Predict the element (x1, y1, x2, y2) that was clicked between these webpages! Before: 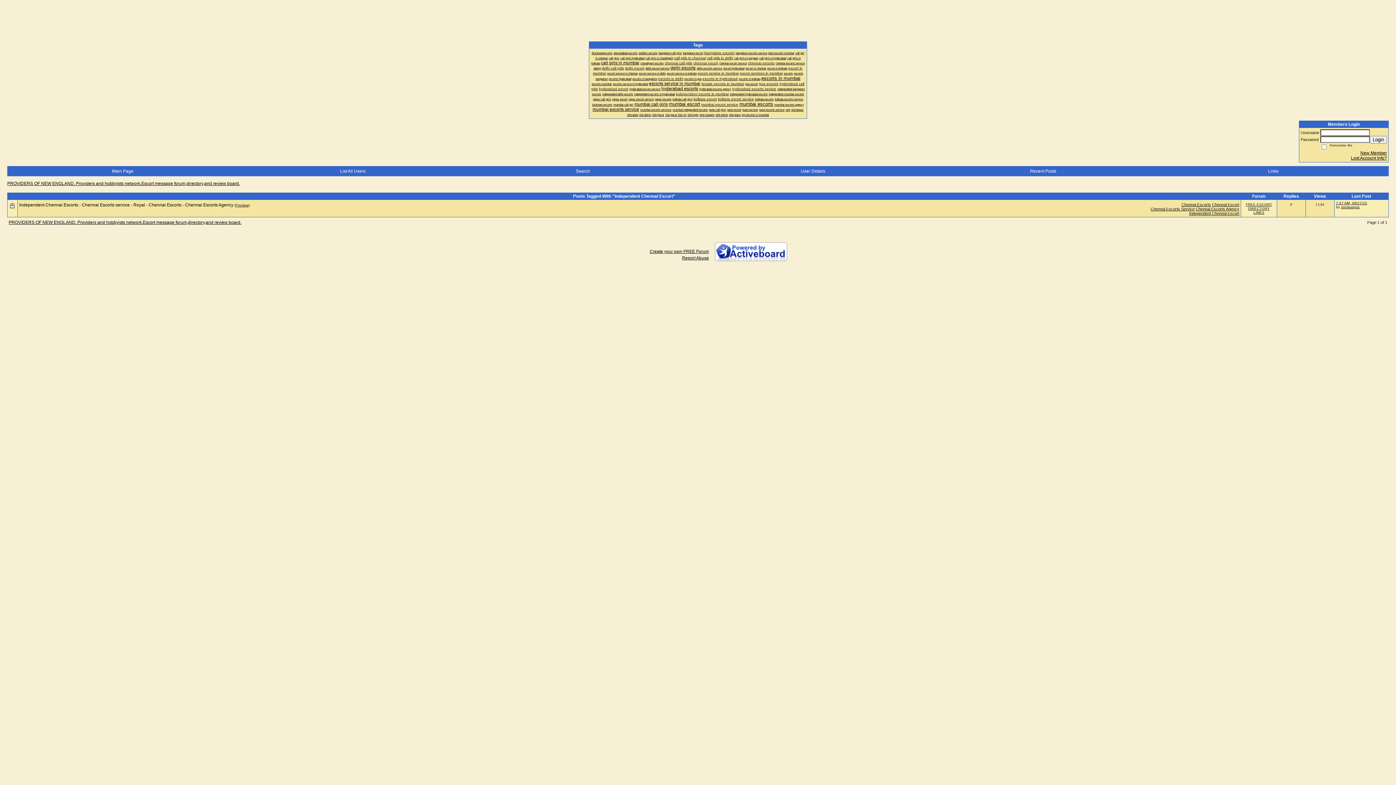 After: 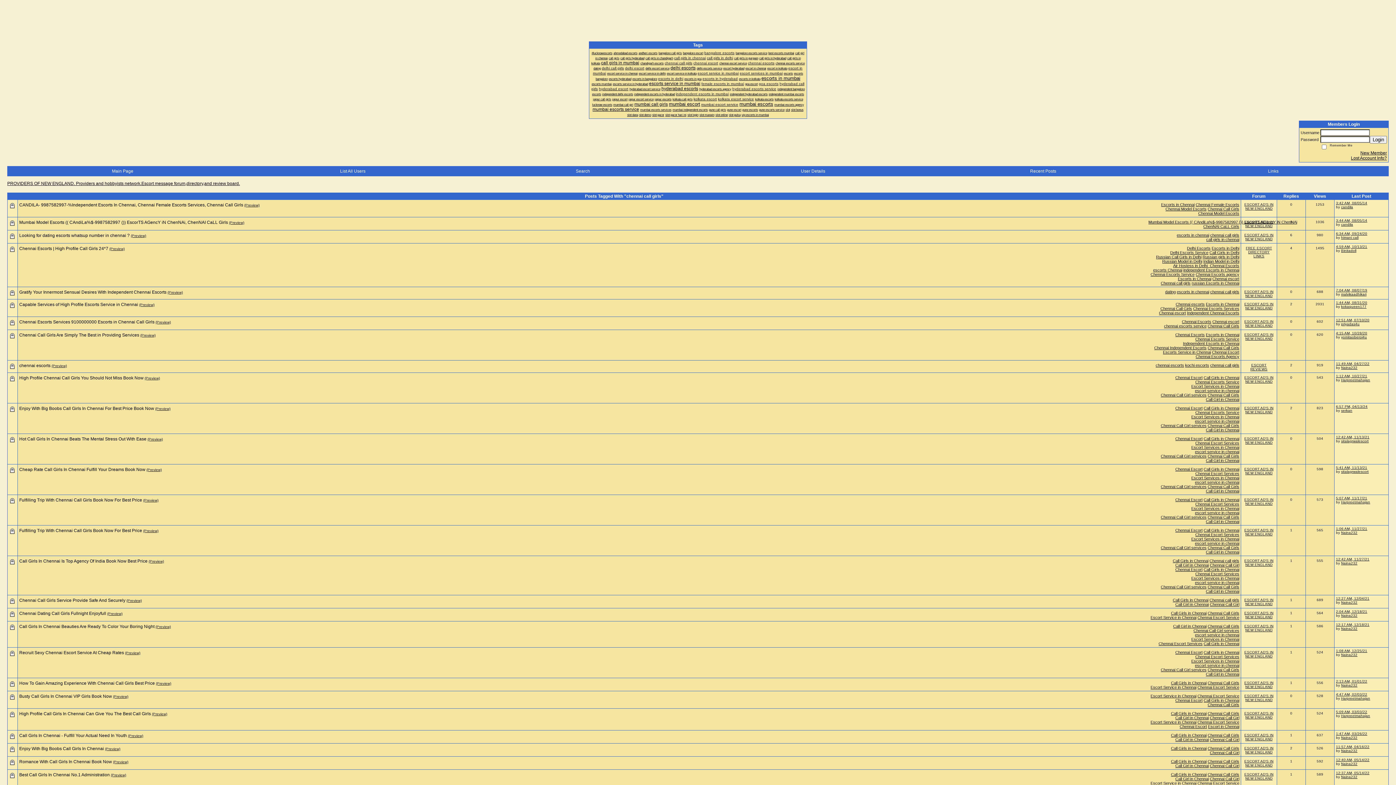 Action: label: chennai call girls bbox: (664, 61, 692, 65)